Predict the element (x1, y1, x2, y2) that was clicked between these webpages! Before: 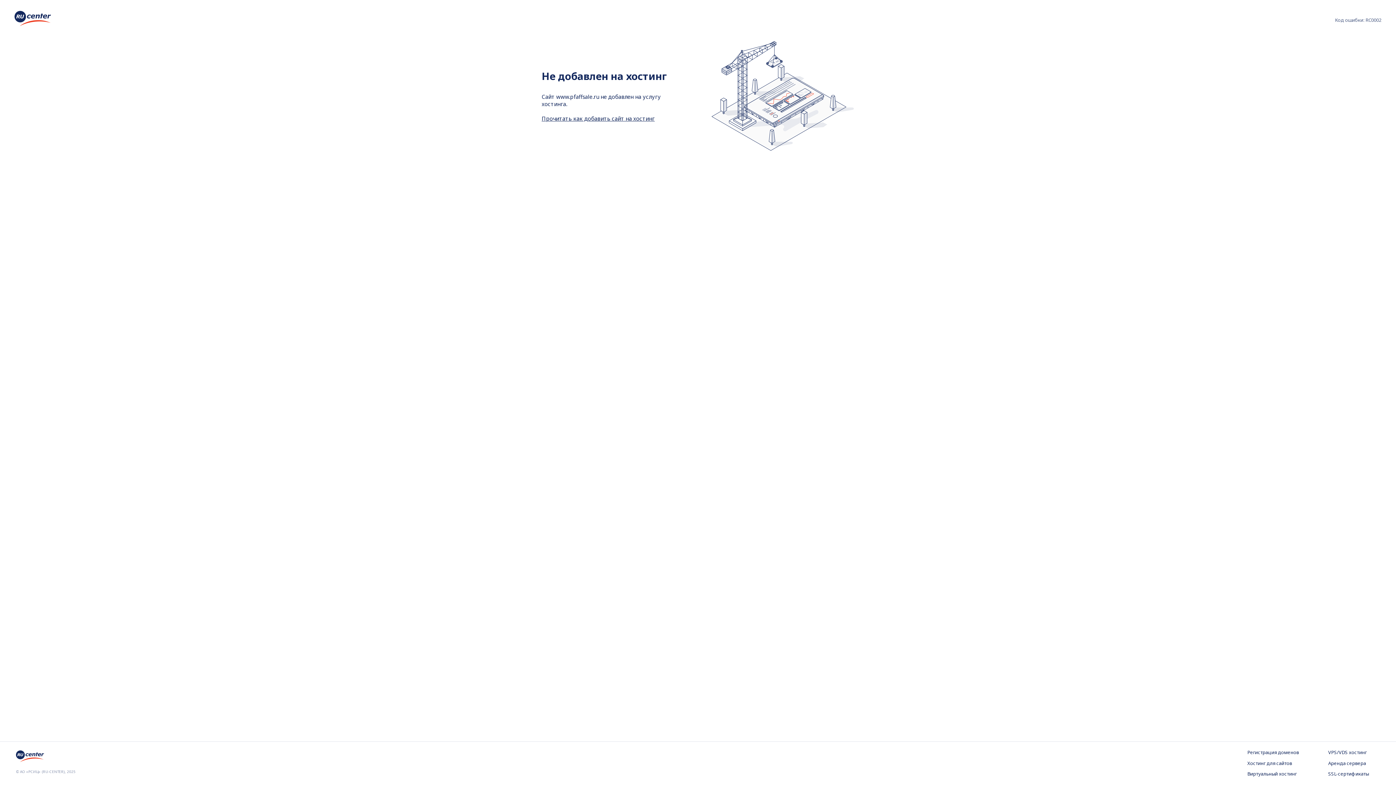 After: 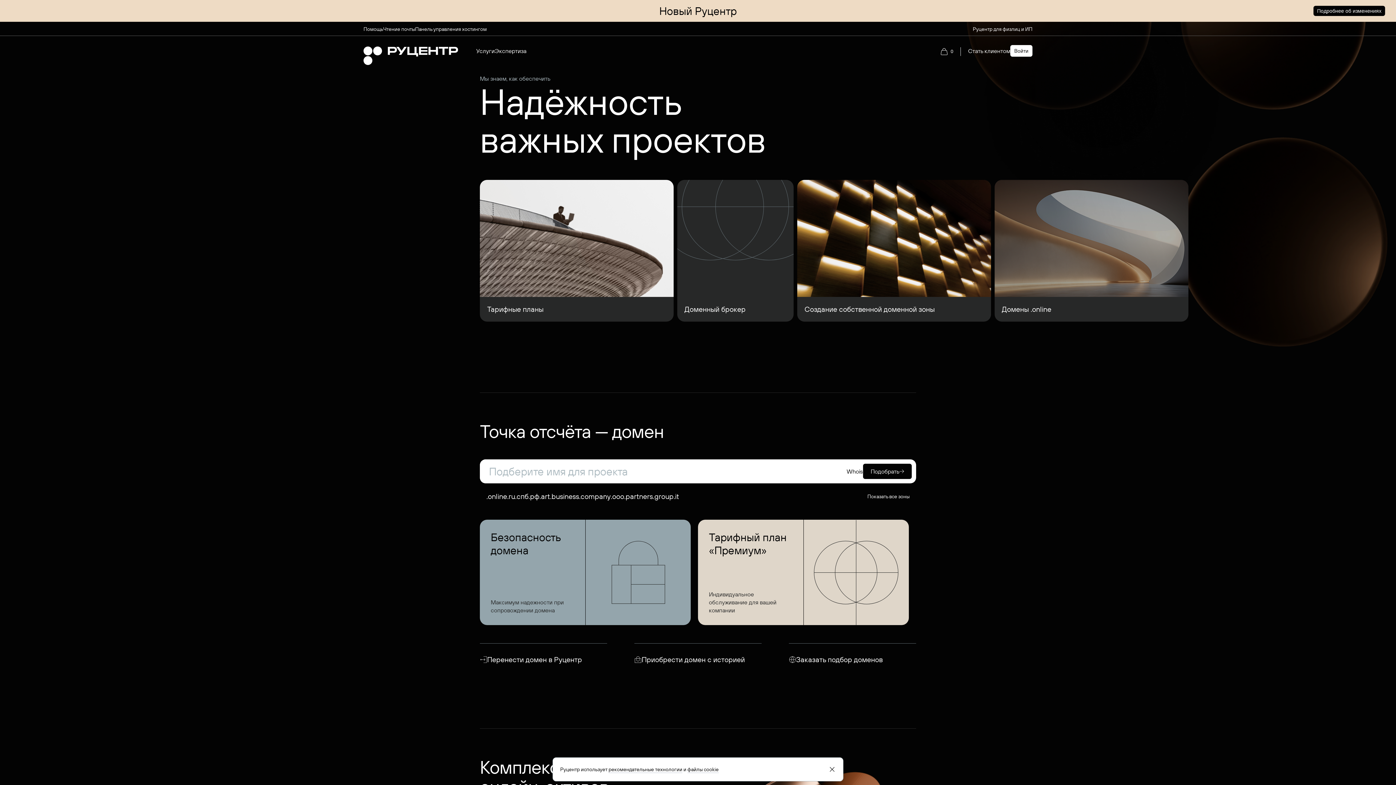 Action: bbox: (16, 757, 44, 765)